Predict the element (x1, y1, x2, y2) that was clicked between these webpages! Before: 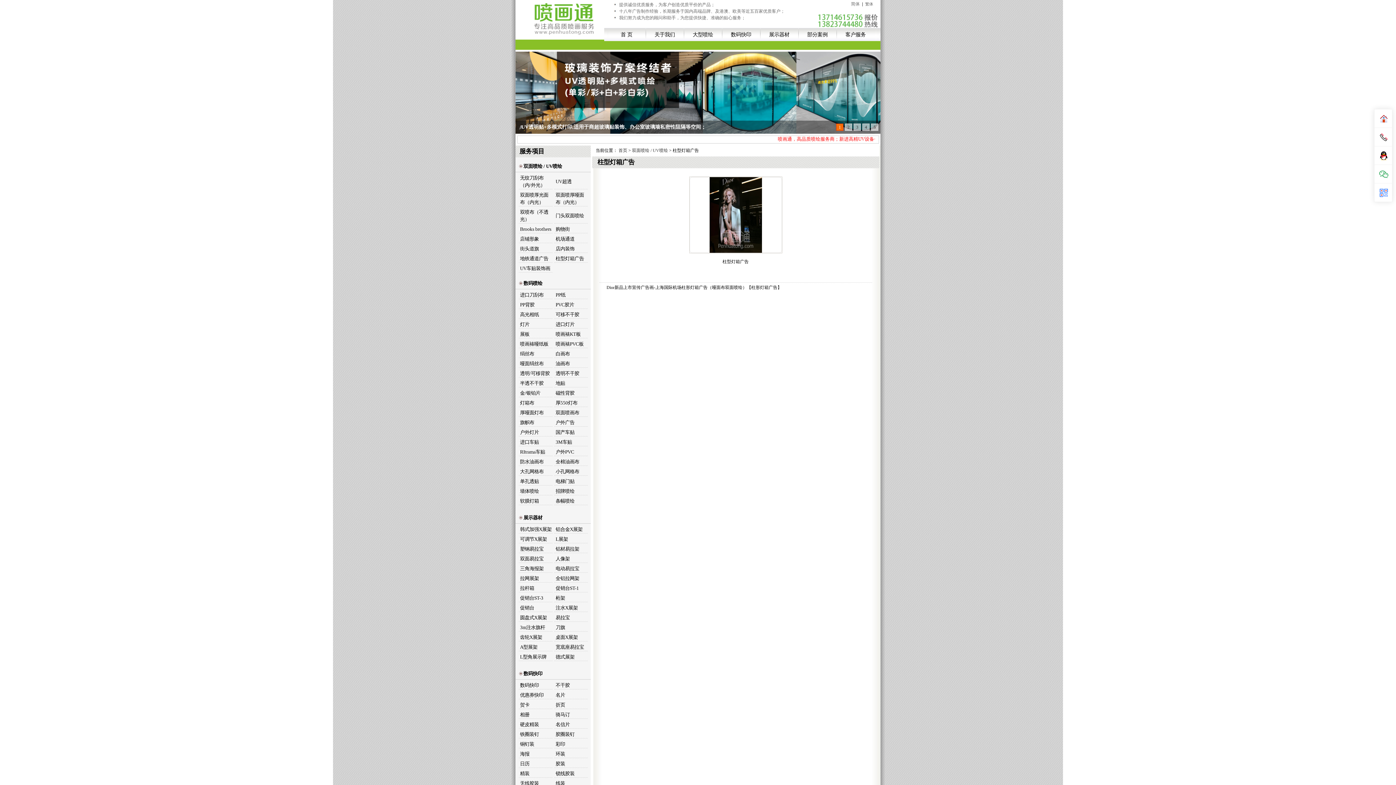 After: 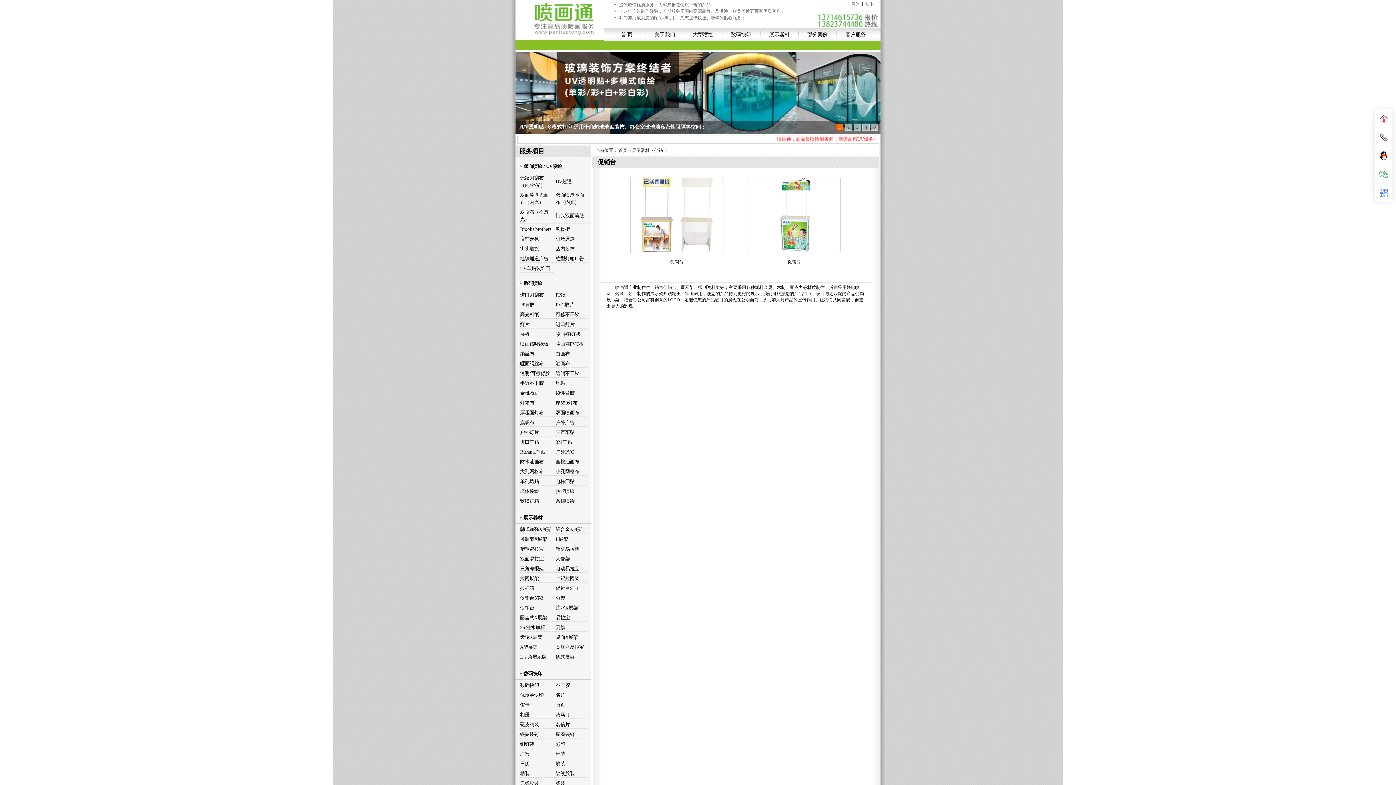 Action: bbox: (520, 604, 552, 612) label: 促销台